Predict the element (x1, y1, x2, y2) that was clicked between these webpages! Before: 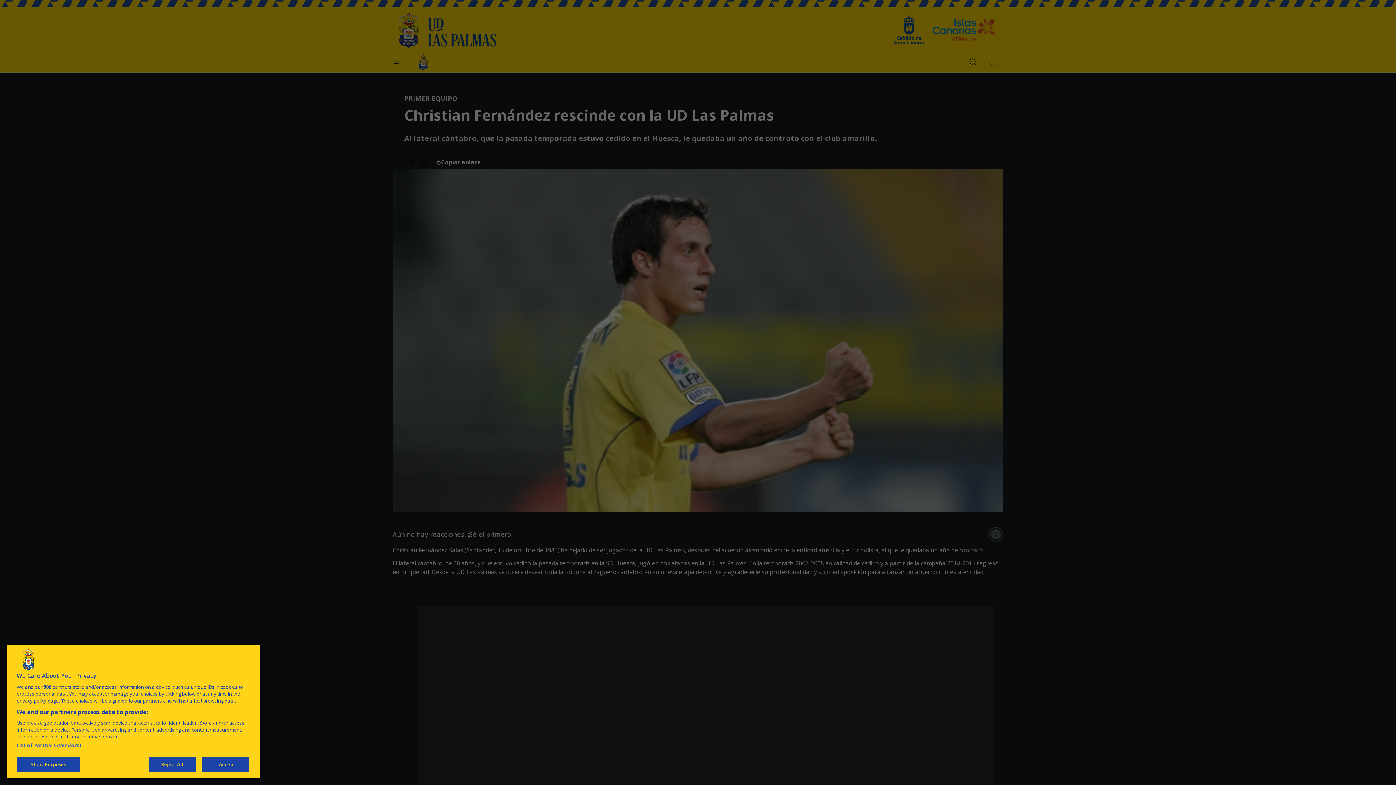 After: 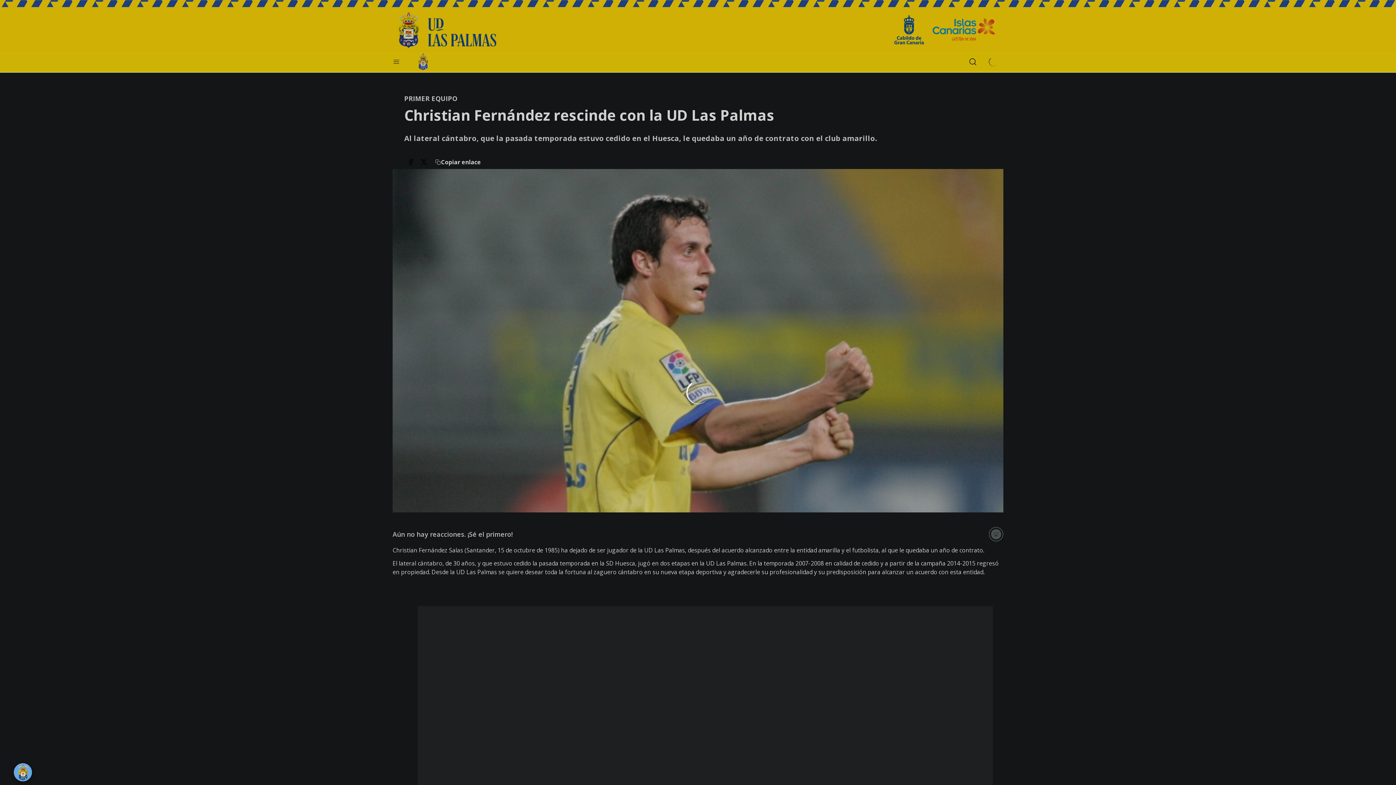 Action: bbox: (148, 765, 196, 780) label: Reject All